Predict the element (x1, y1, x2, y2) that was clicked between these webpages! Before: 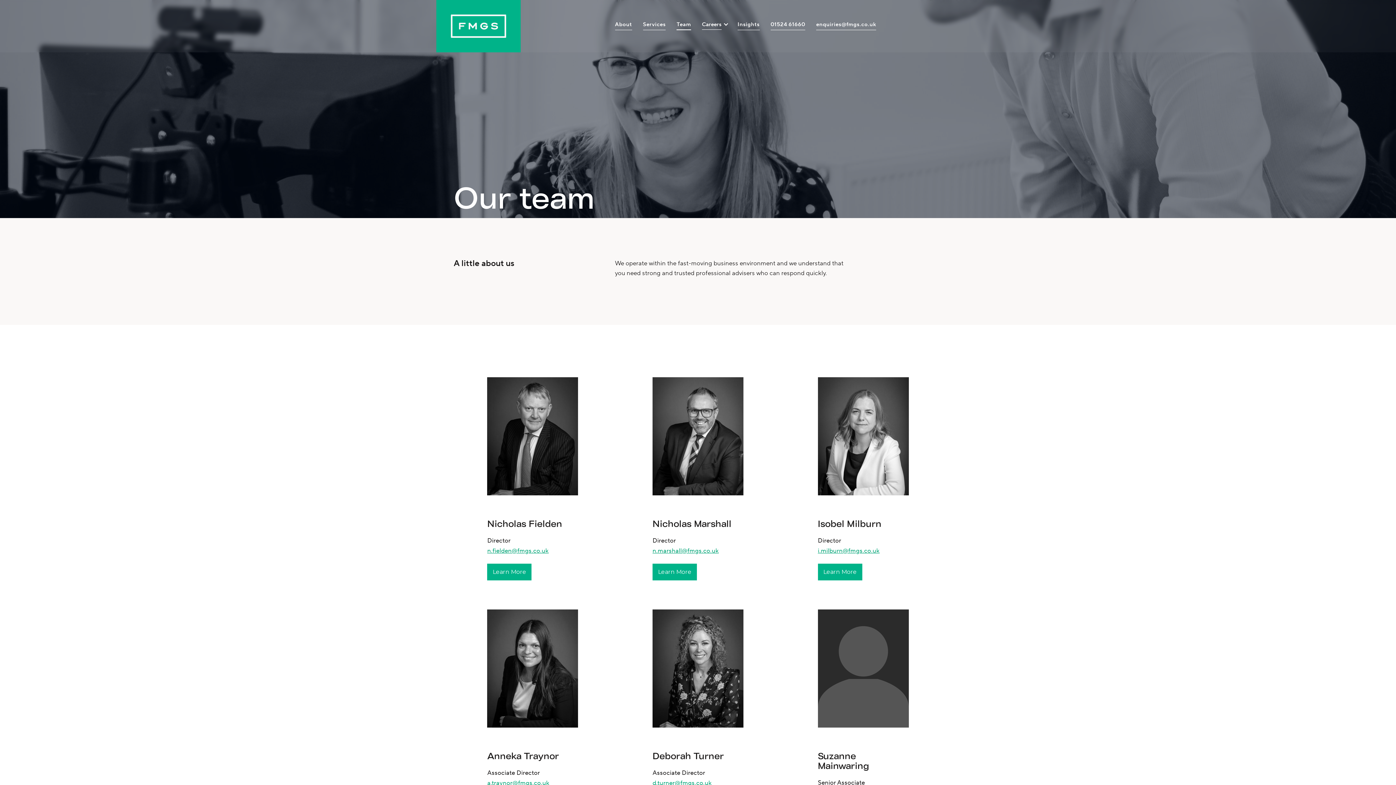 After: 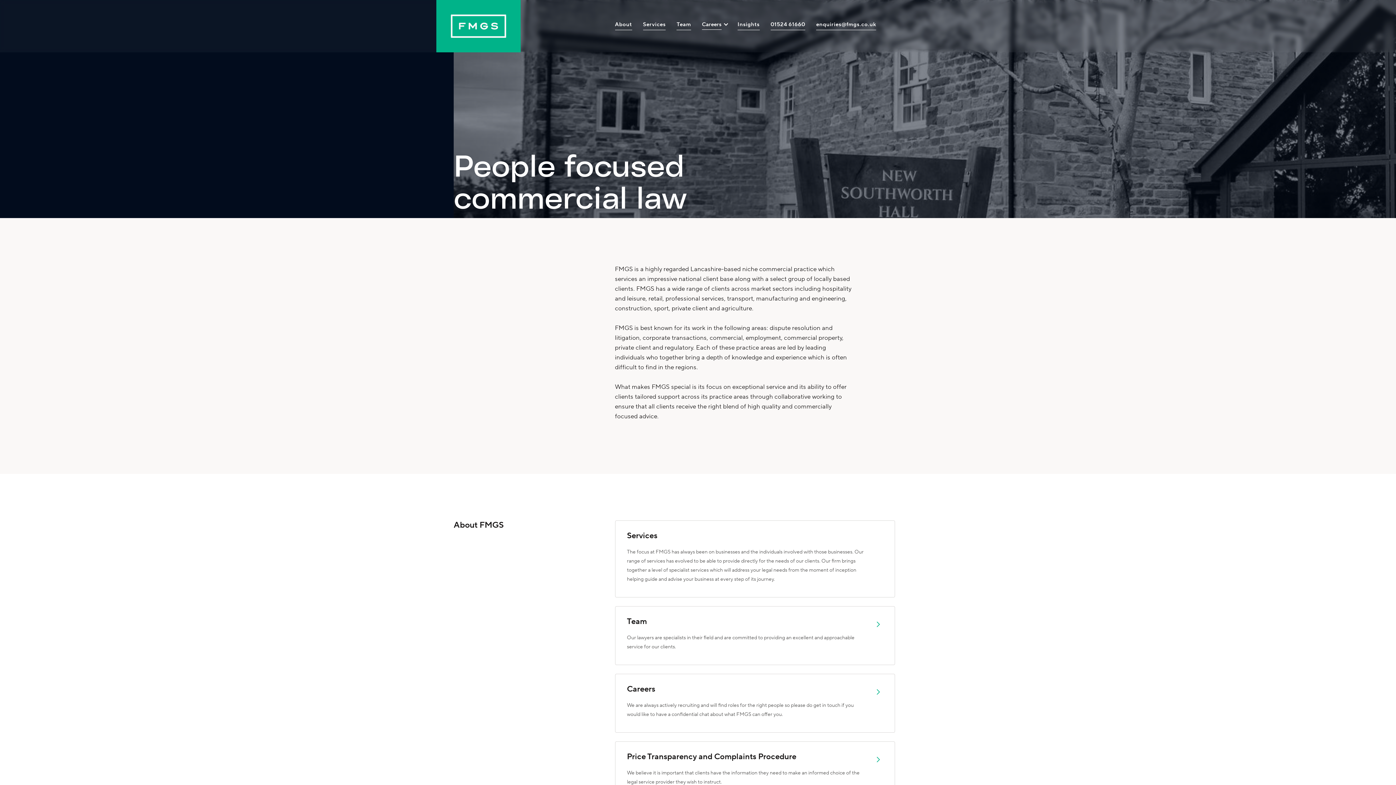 Action: bbox: (436, 0, 521, 52) label: home